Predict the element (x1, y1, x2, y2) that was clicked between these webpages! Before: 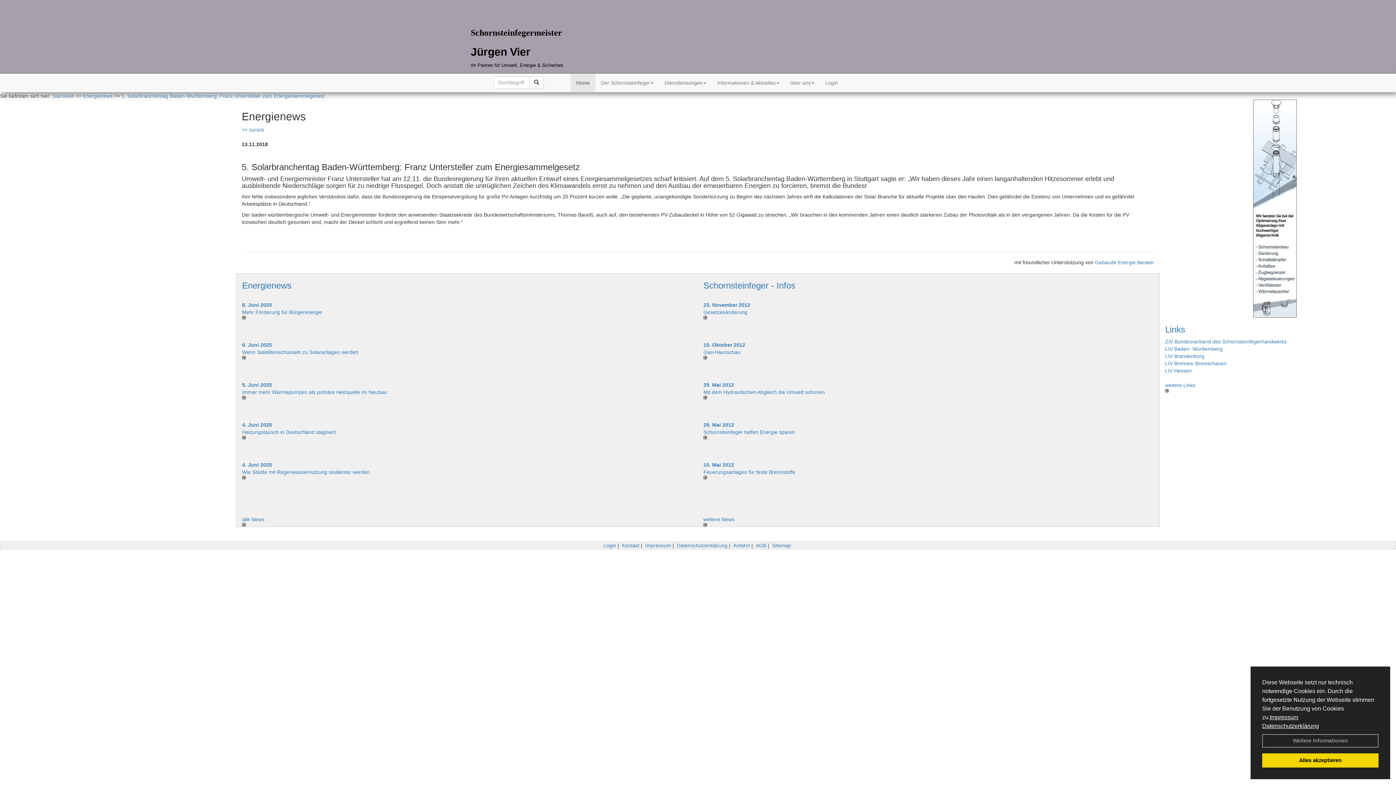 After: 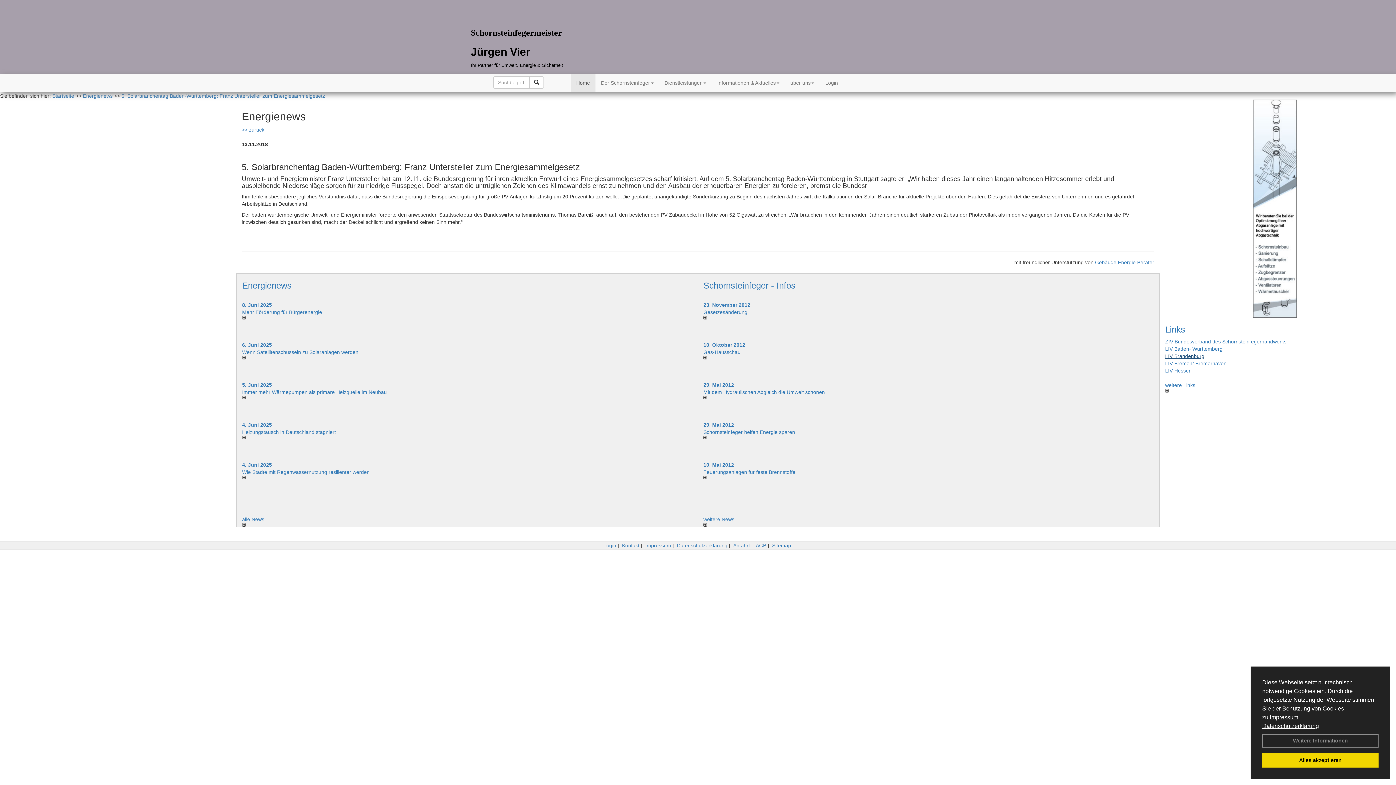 Action: label: LIV Brandenburg bbox: (1165, 353, 1204, 359)